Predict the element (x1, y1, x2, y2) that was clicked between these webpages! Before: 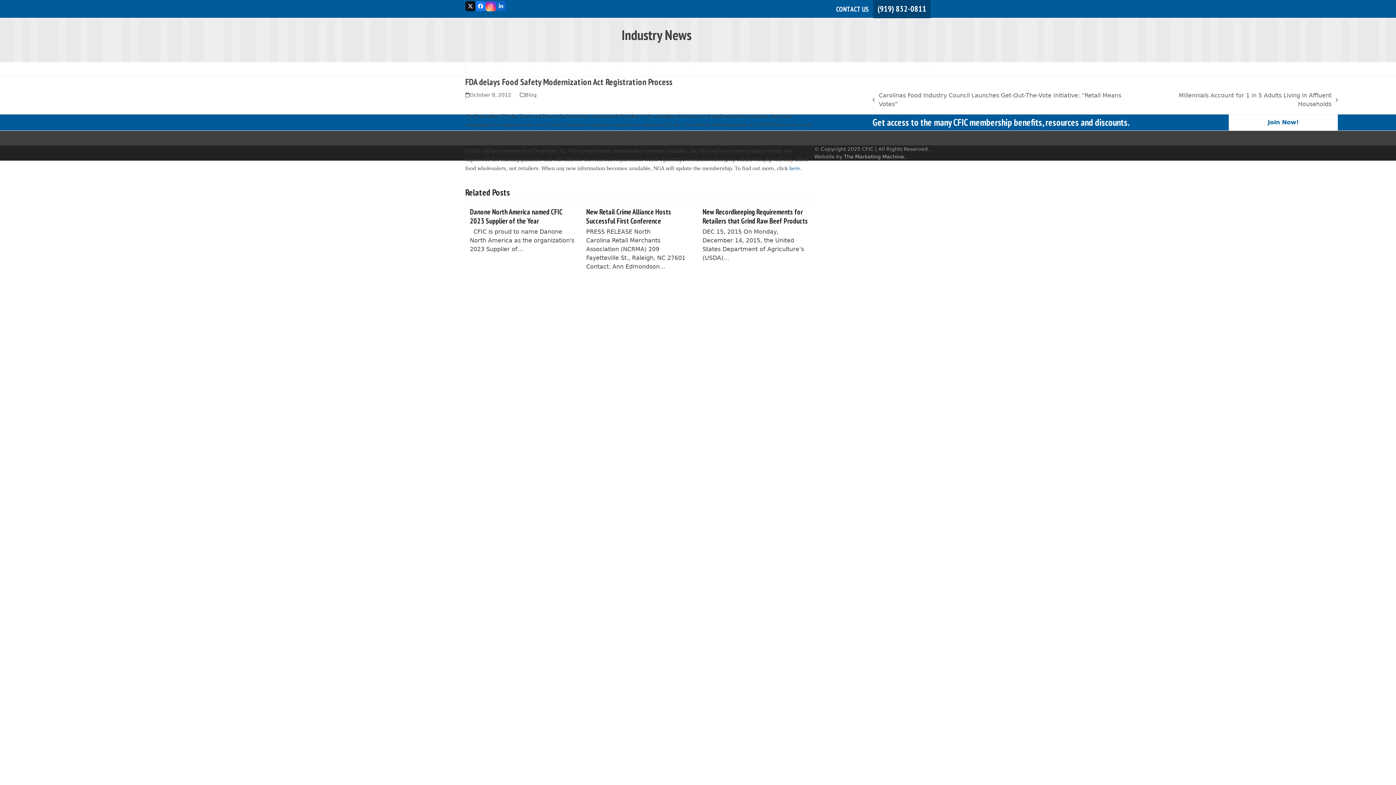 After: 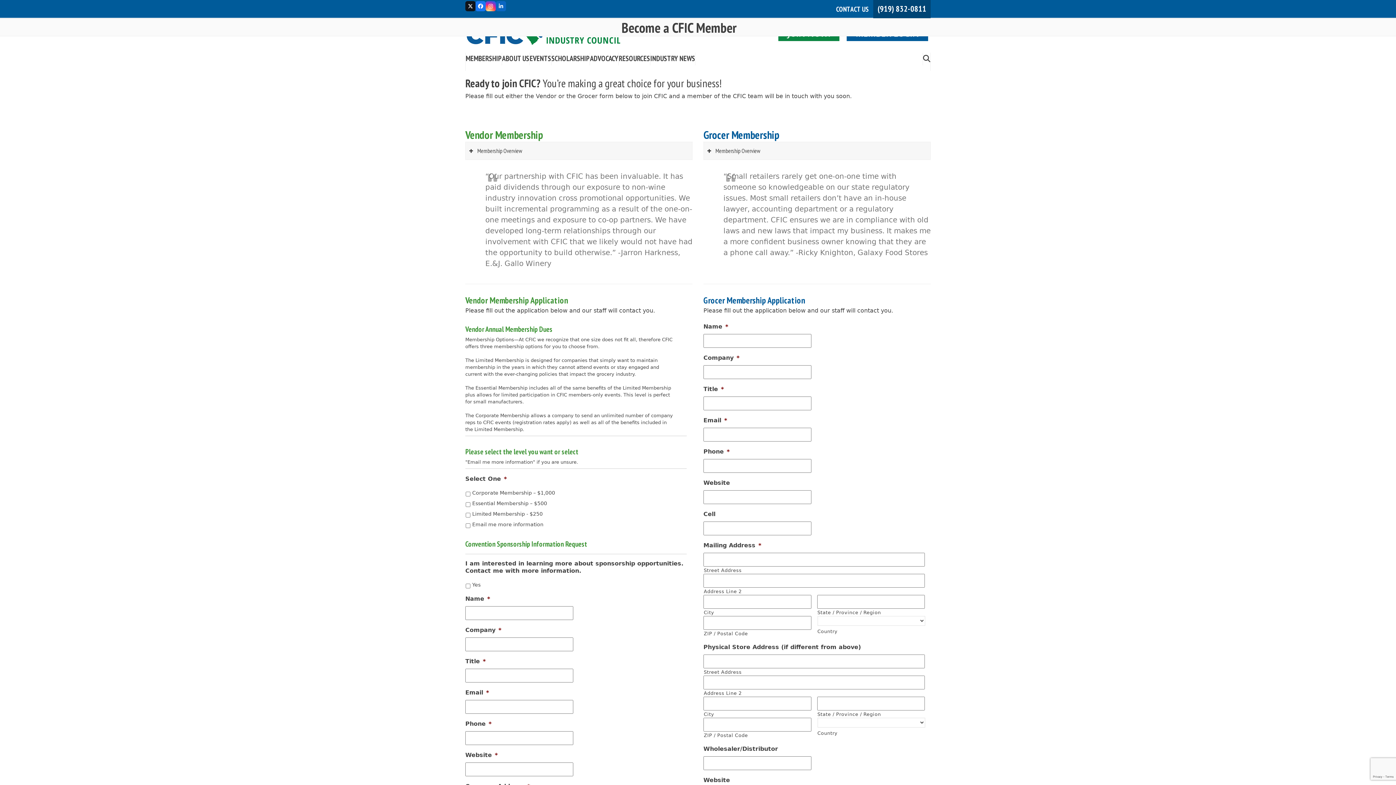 Action: bbox: (1229, 114, 1338, 130) label: Join Now!